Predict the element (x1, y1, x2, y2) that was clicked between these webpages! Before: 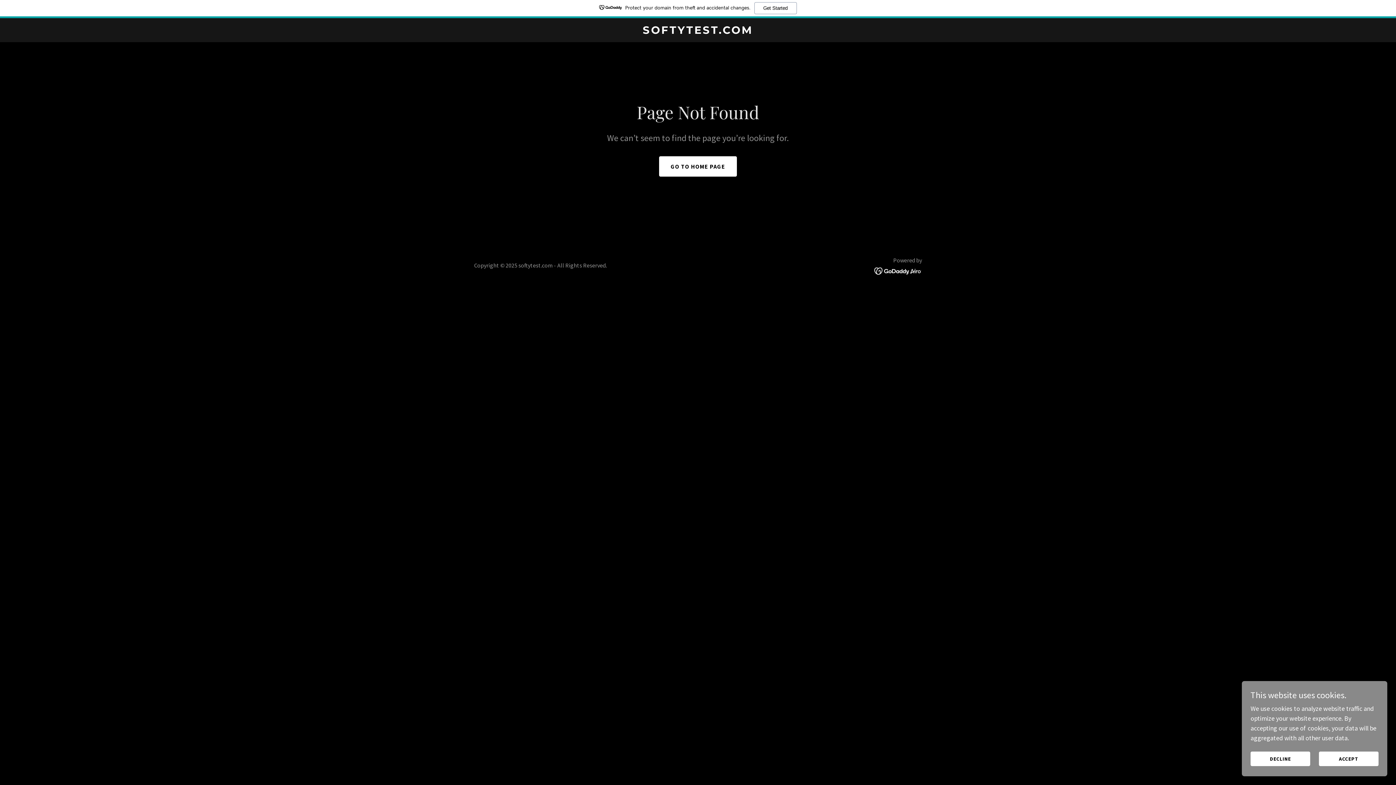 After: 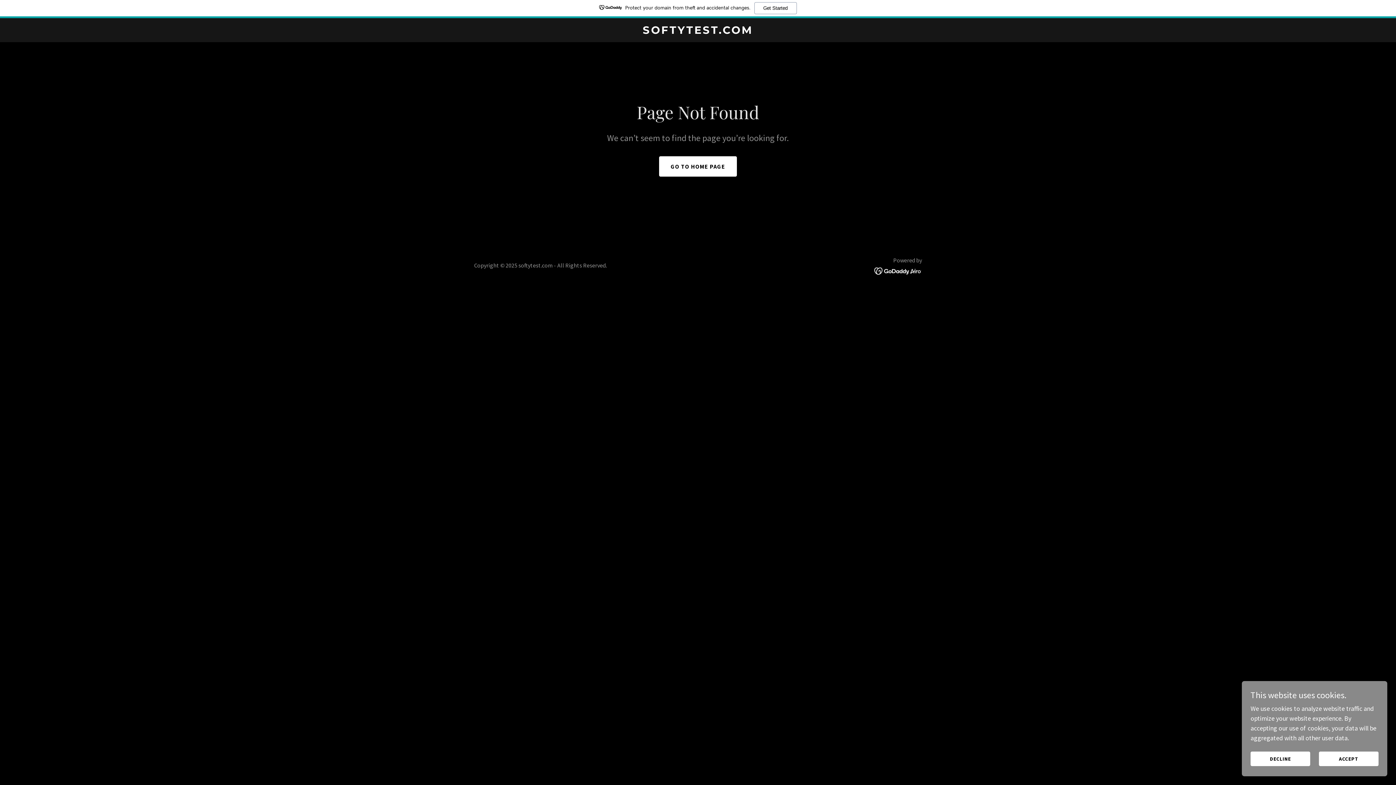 Action: bbox: (874, 266, 922, 274)